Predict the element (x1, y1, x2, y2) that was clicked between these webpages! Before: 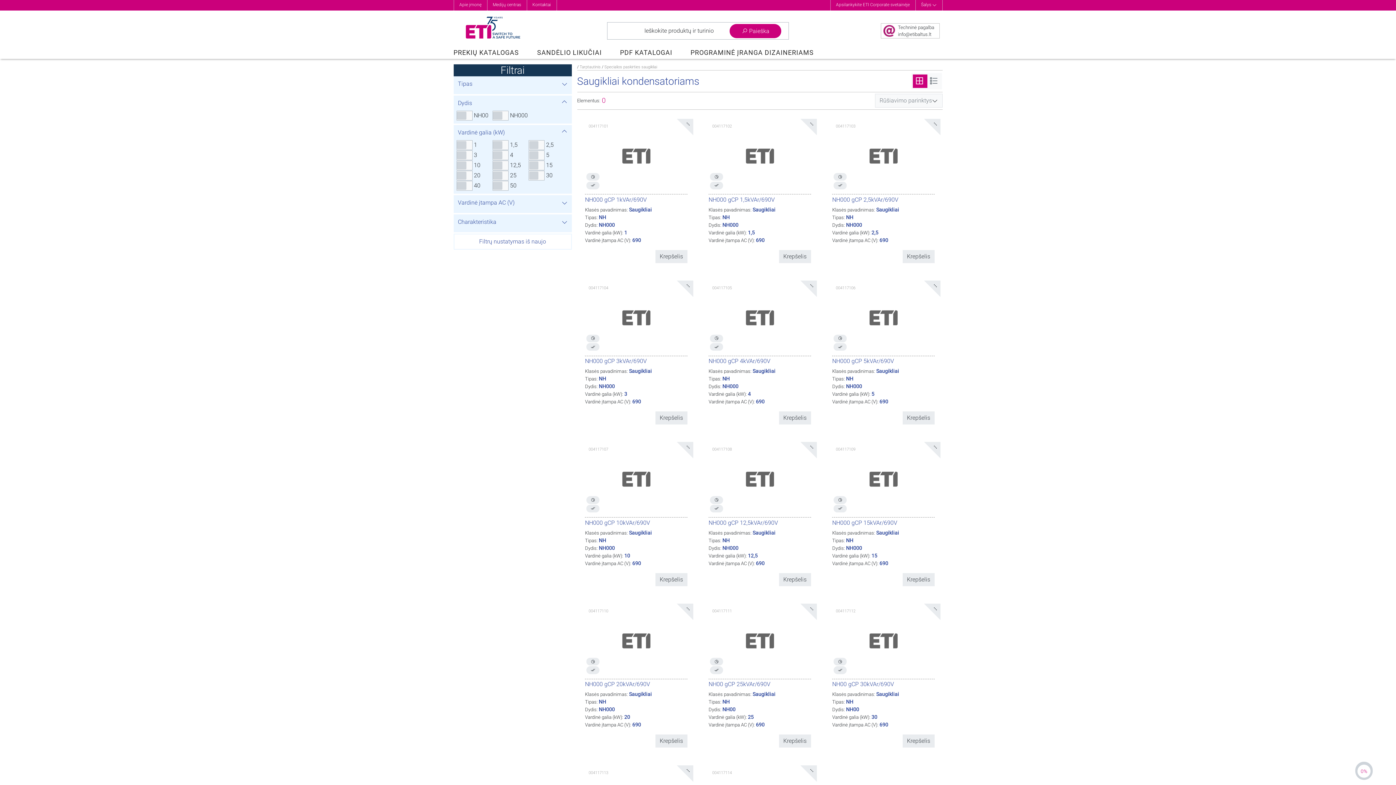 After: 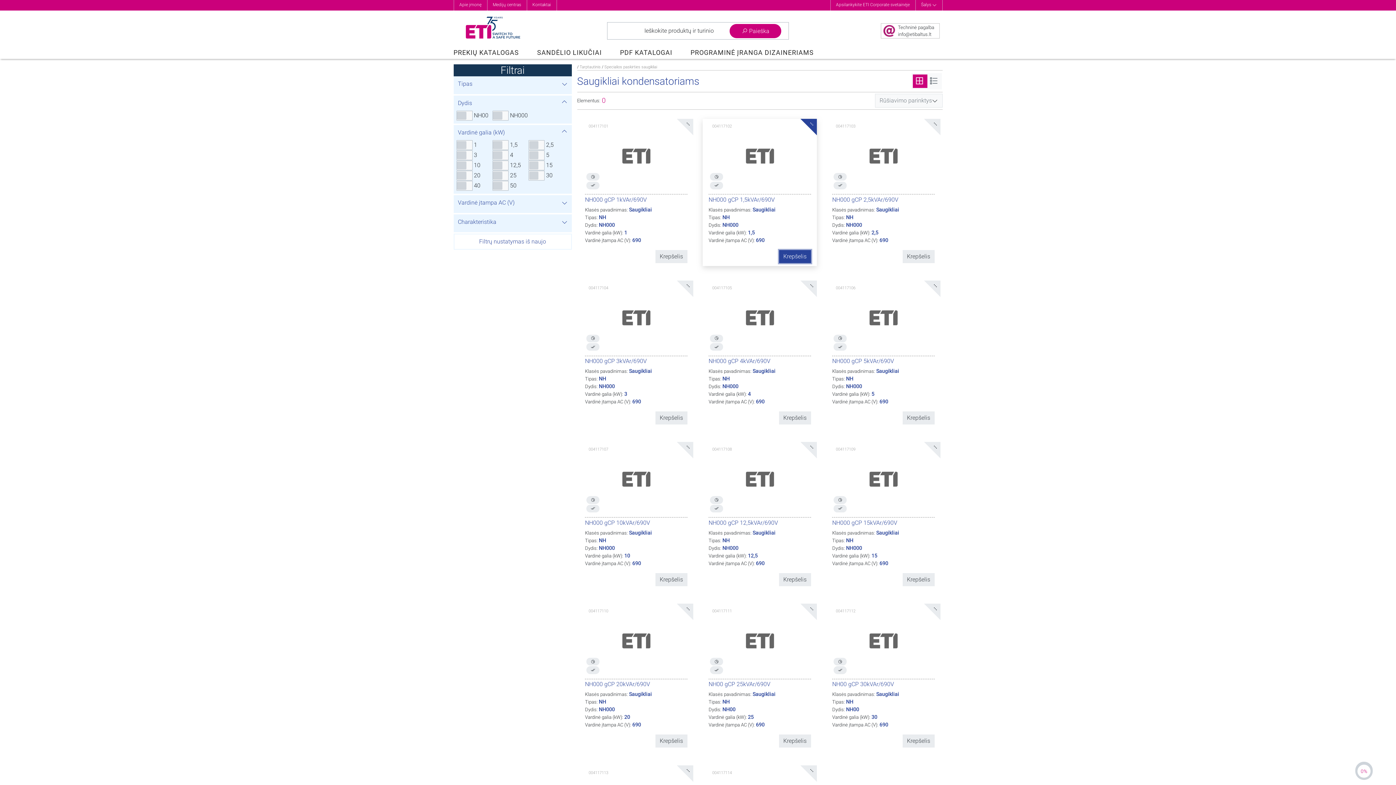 Action: label: Krepšelis bbox: (779, 250, 811, 263)